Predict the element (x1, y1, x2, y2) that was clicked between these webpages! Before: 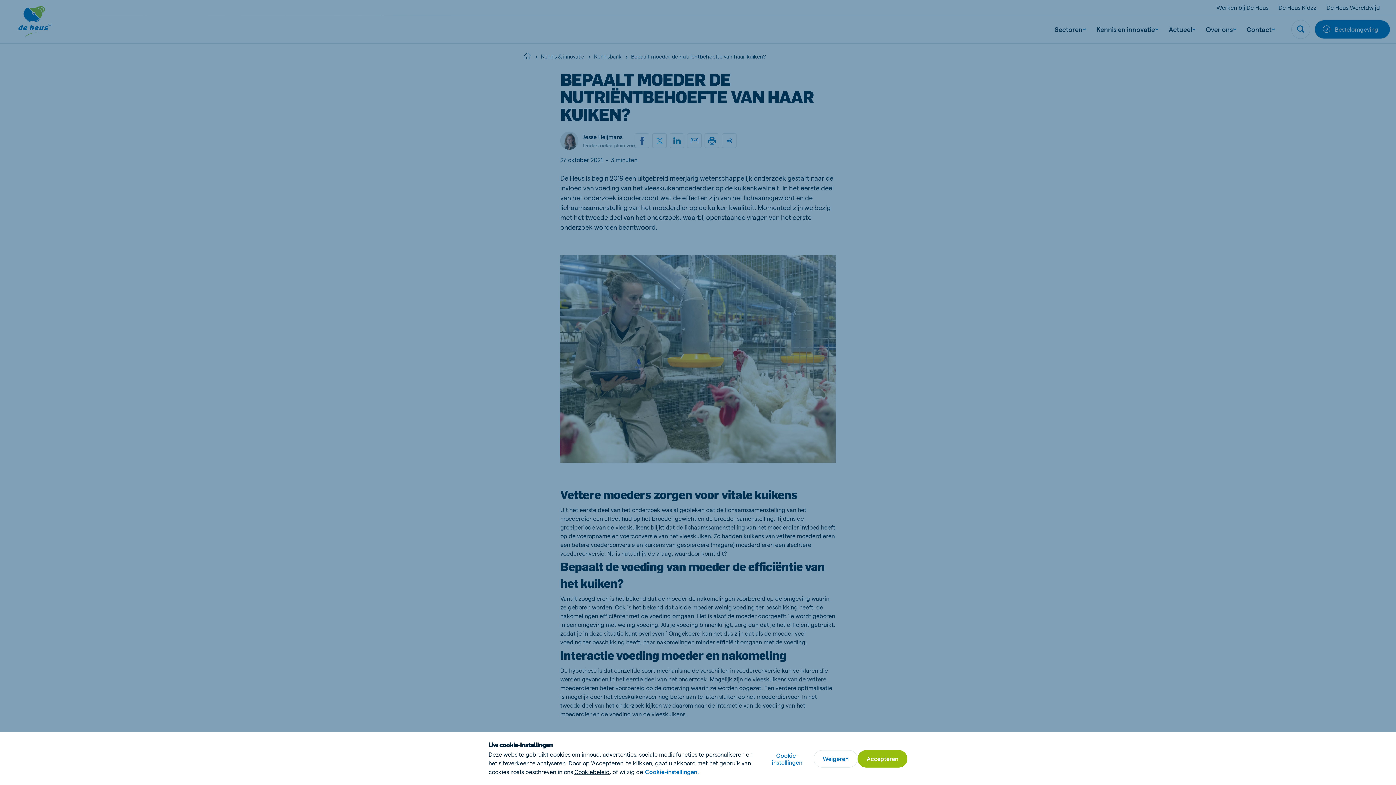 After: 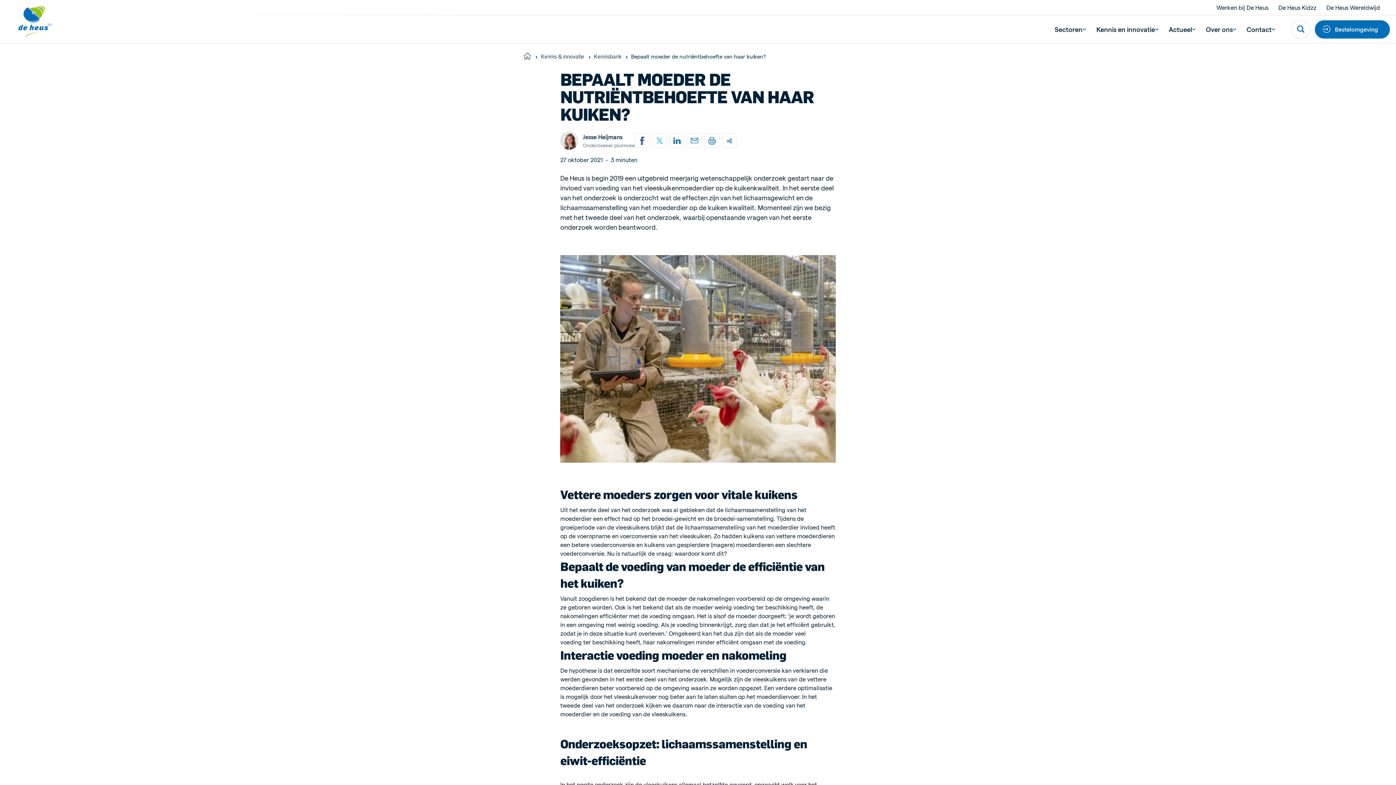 Action: bbox: (813, 750, 857, 767) label: Weigeren